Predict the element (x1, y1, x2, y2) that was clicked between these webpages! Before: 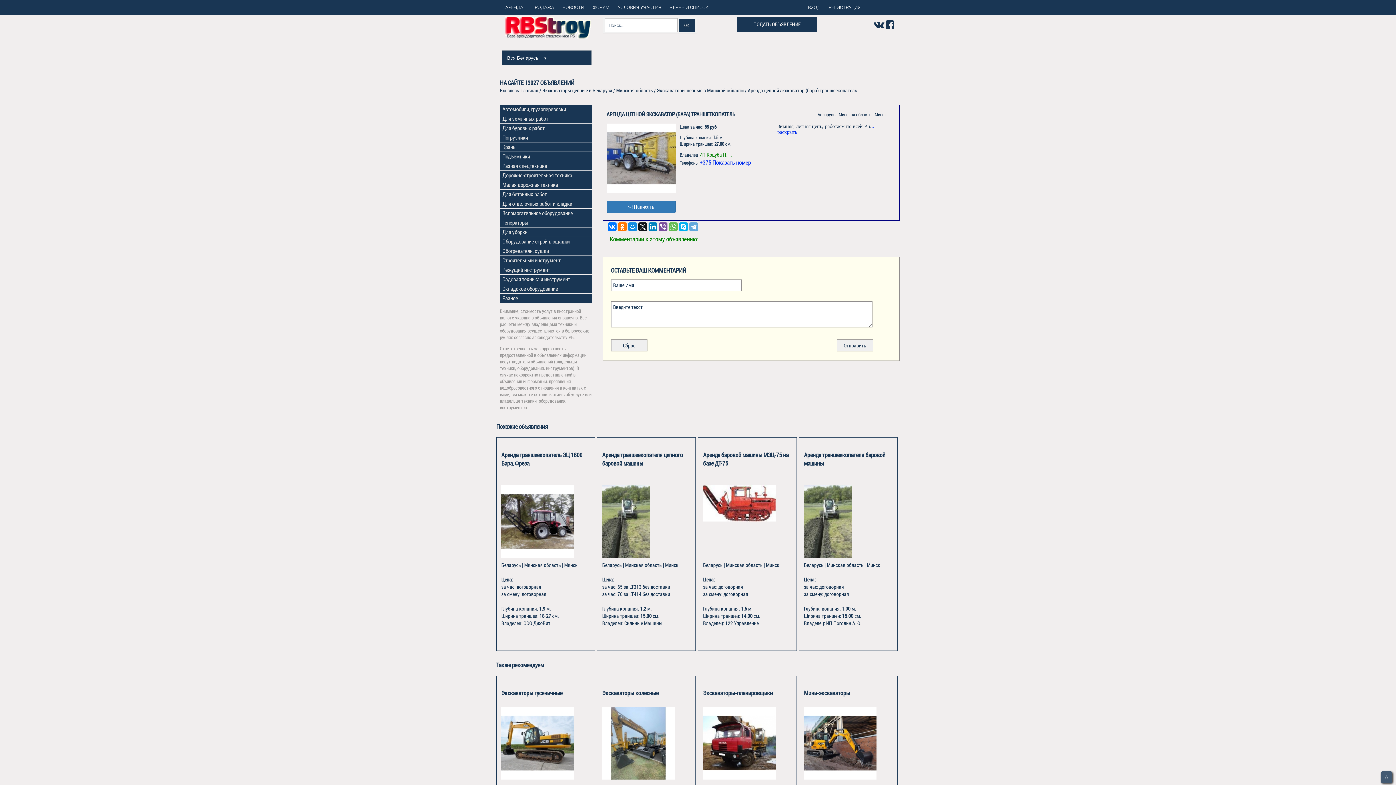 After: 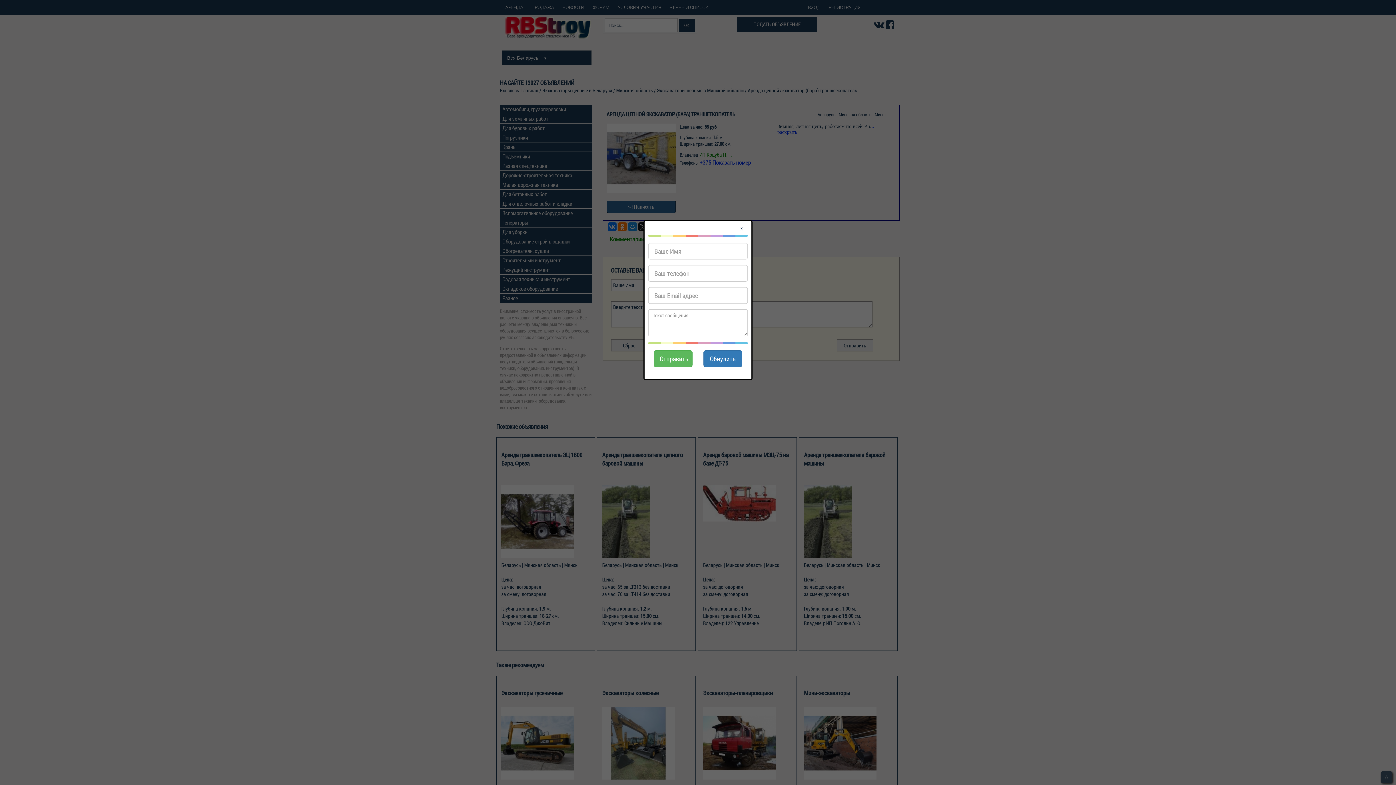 Action: bbox: (606, 200, 675, 213) label:  Написать